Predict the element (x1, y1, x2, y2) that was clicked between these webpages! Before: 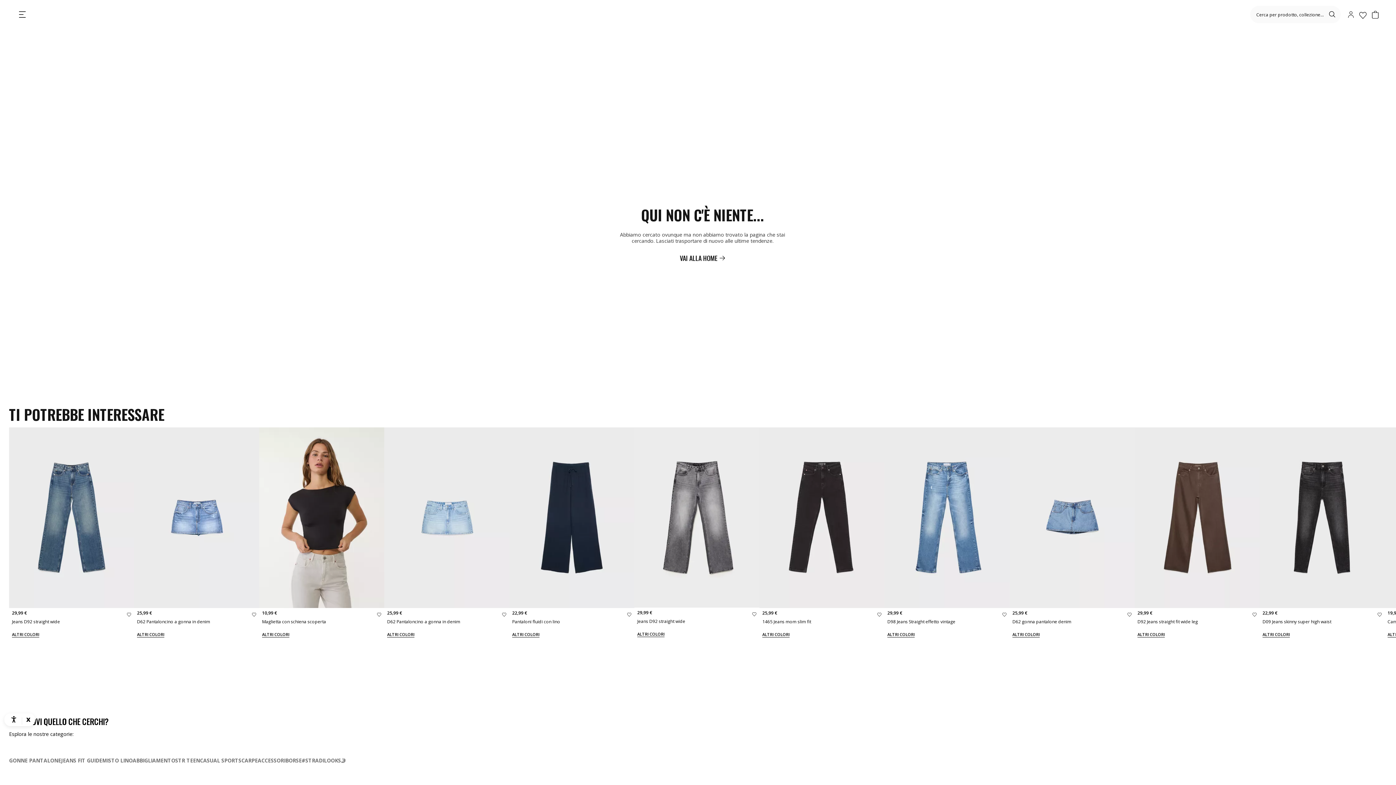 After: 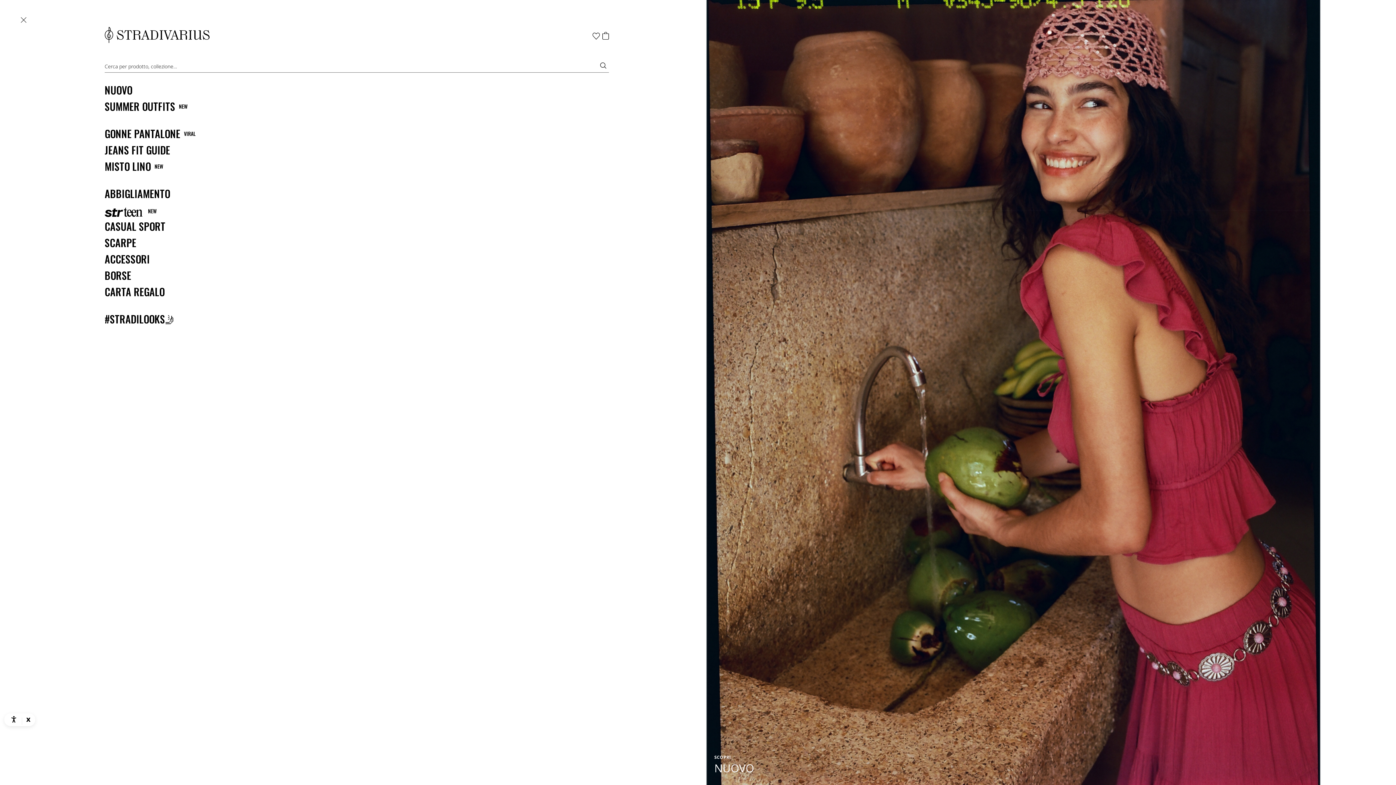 Action: bbox: (14, 8, 29, 20)